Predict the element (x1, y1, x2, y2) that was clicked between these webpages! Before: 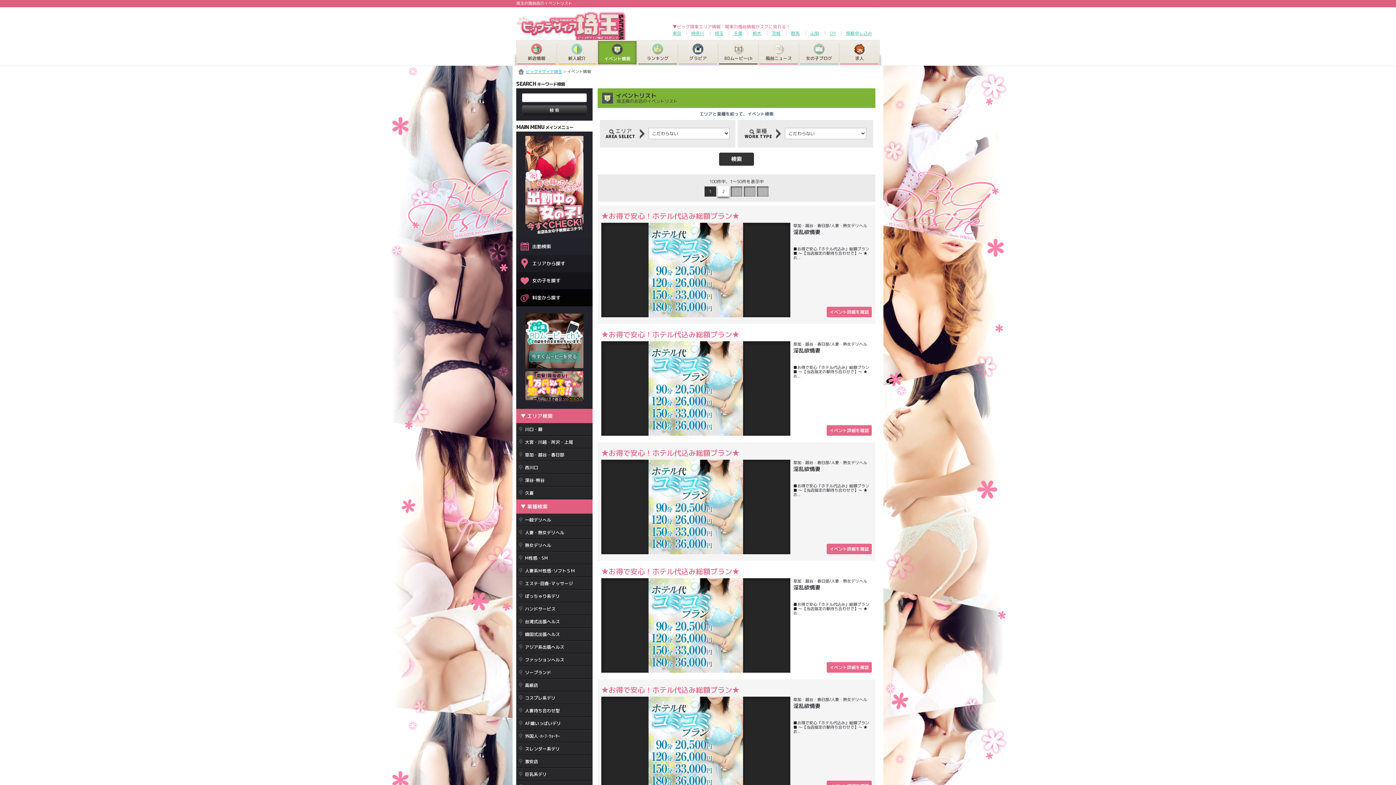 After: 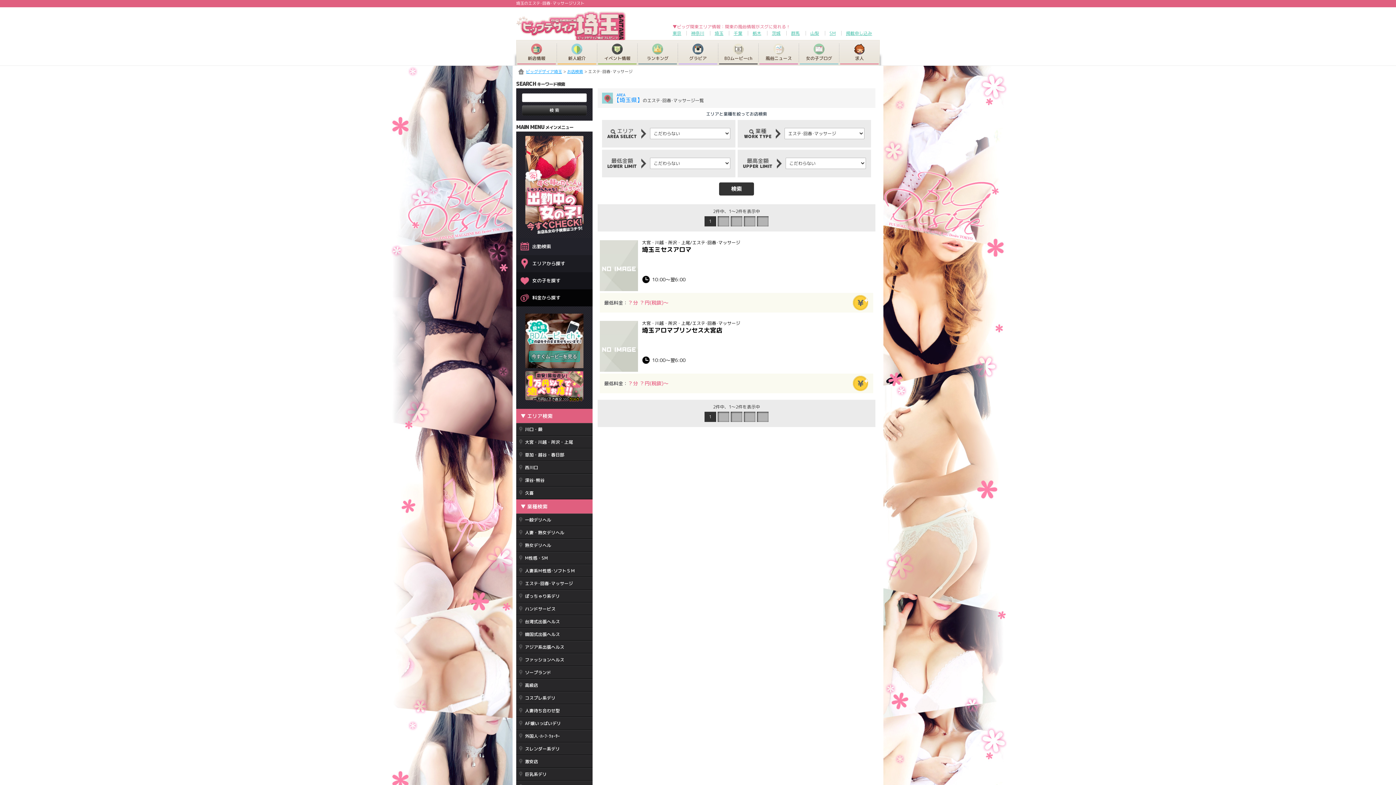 Action: label: エステ･回春･マッサージ bbox: (516, 577, 592, 590)